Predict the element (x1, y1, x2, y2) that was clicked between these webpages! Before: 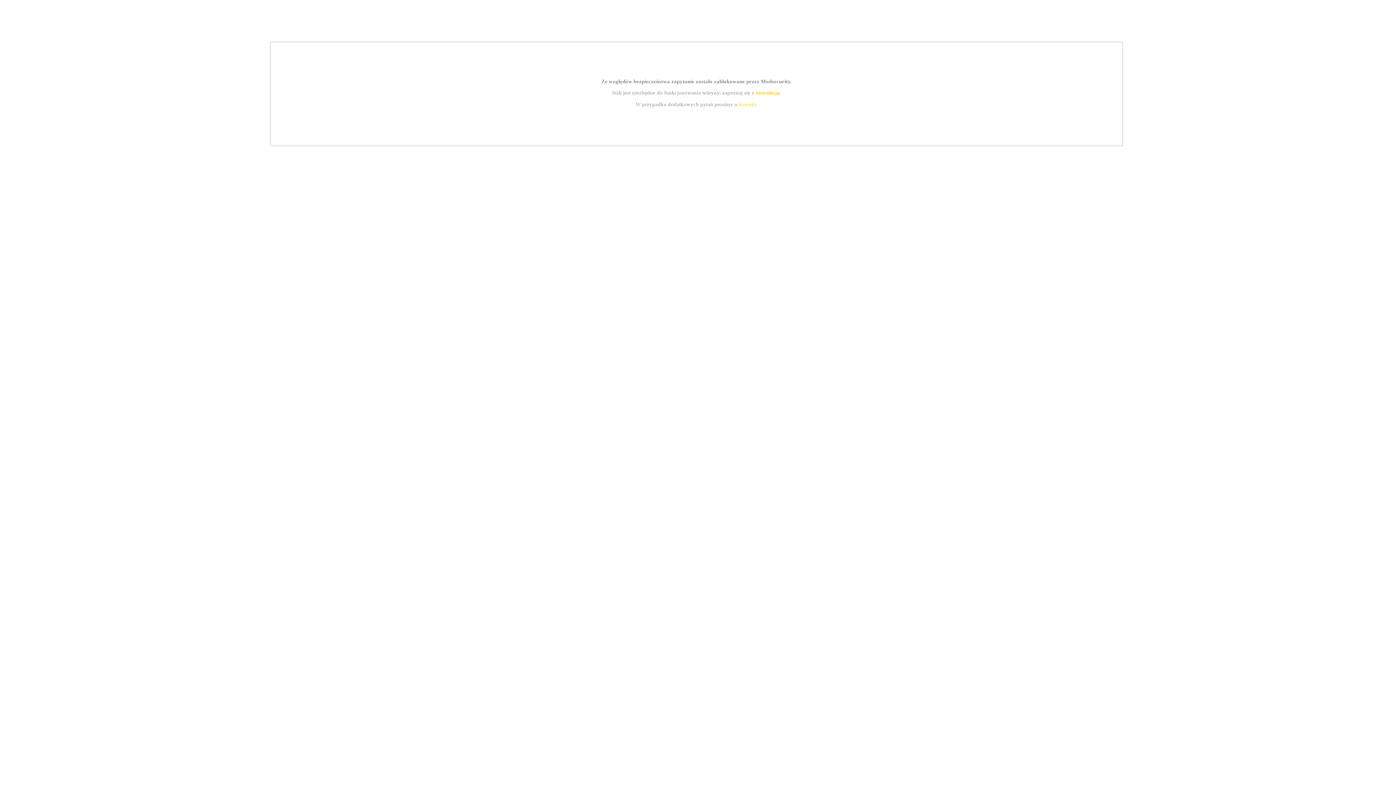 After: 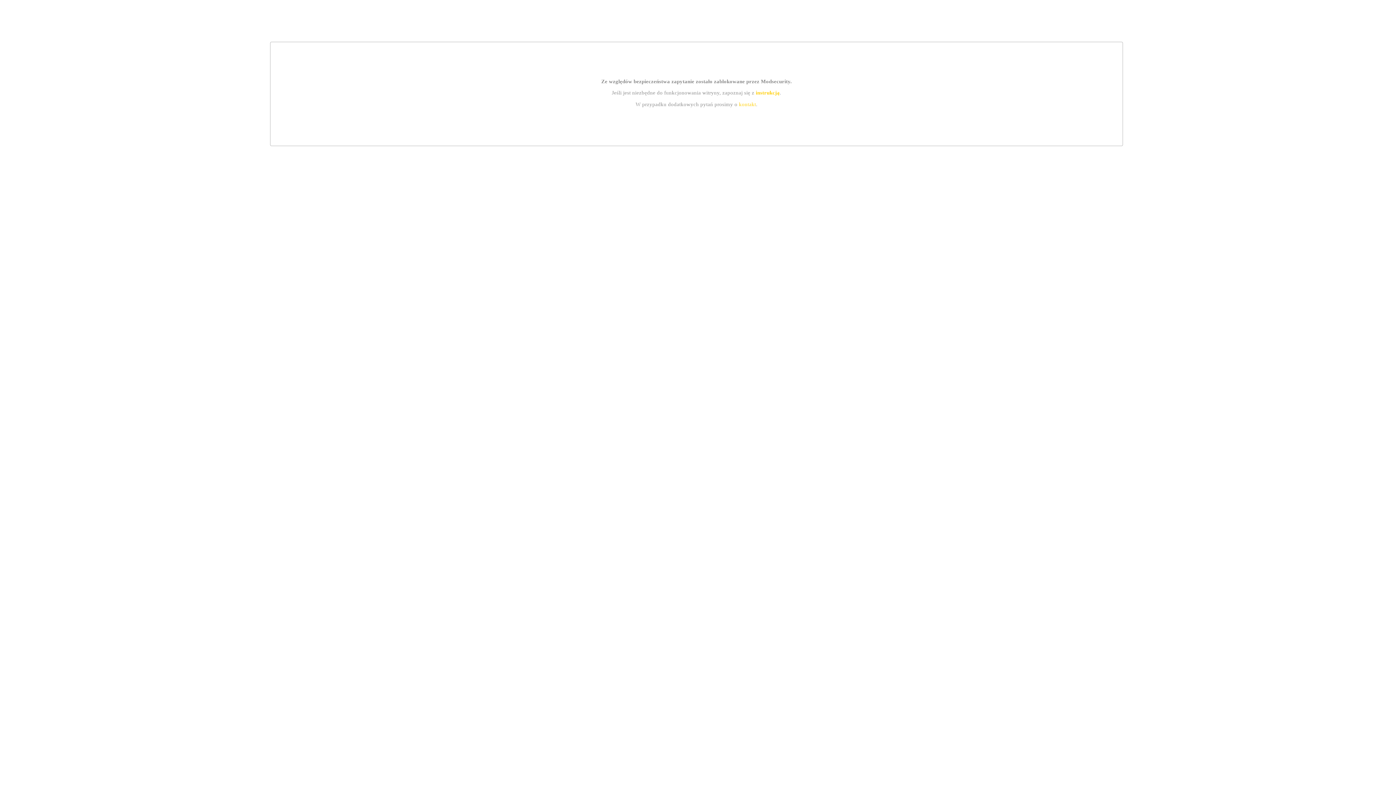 Action: bbox: (755, 89, 779, 95) label: instrukcją